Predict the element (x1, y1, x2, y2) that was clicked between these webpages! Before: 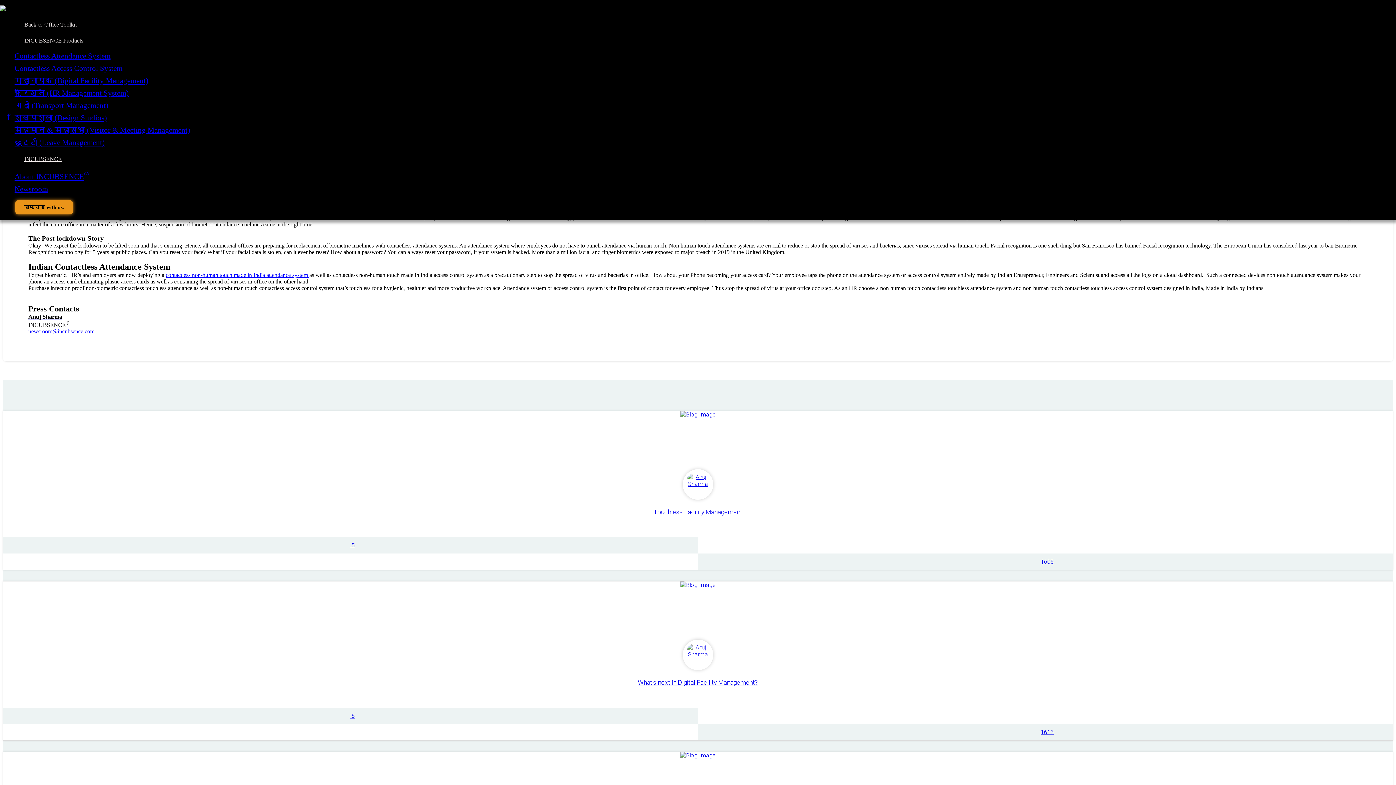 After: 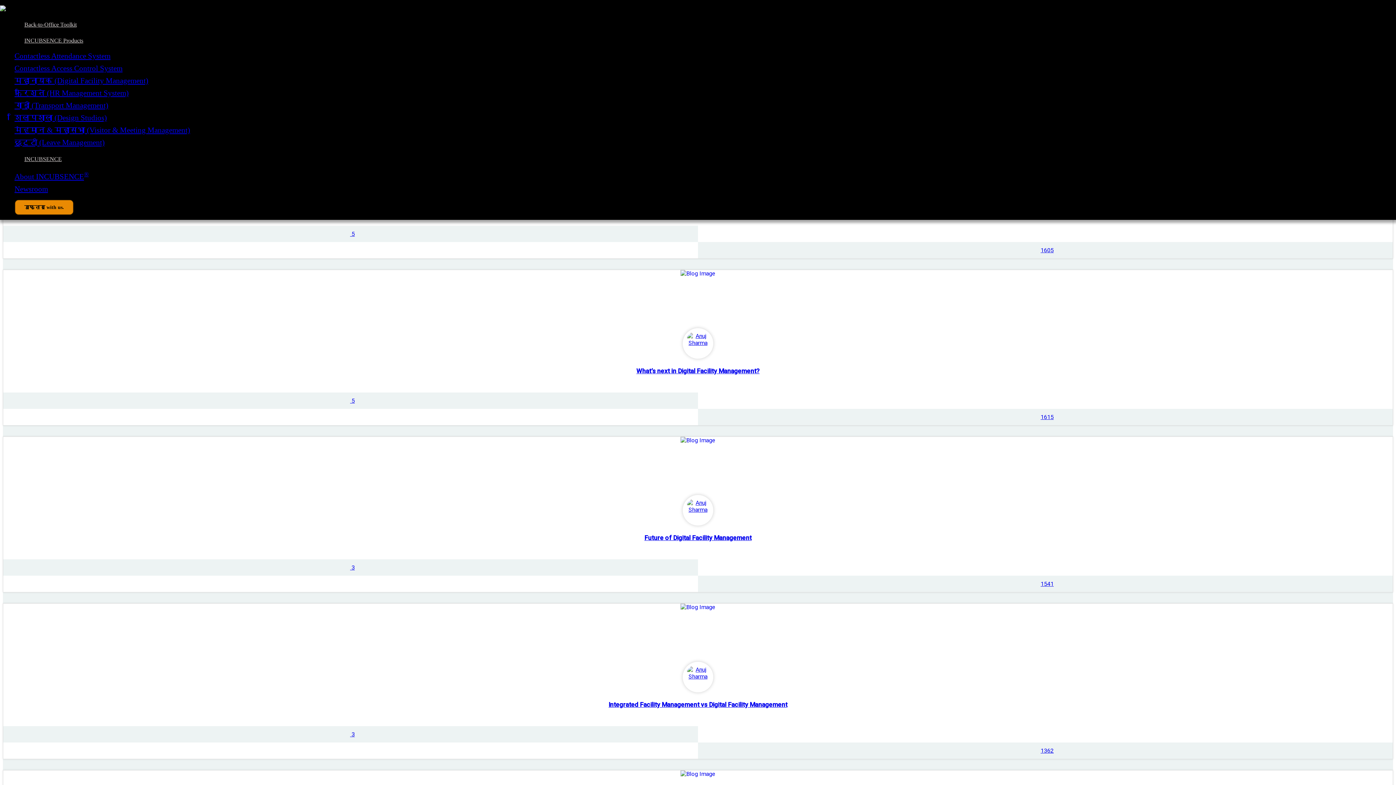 Action: bbox: (682, 640, 713, 670)